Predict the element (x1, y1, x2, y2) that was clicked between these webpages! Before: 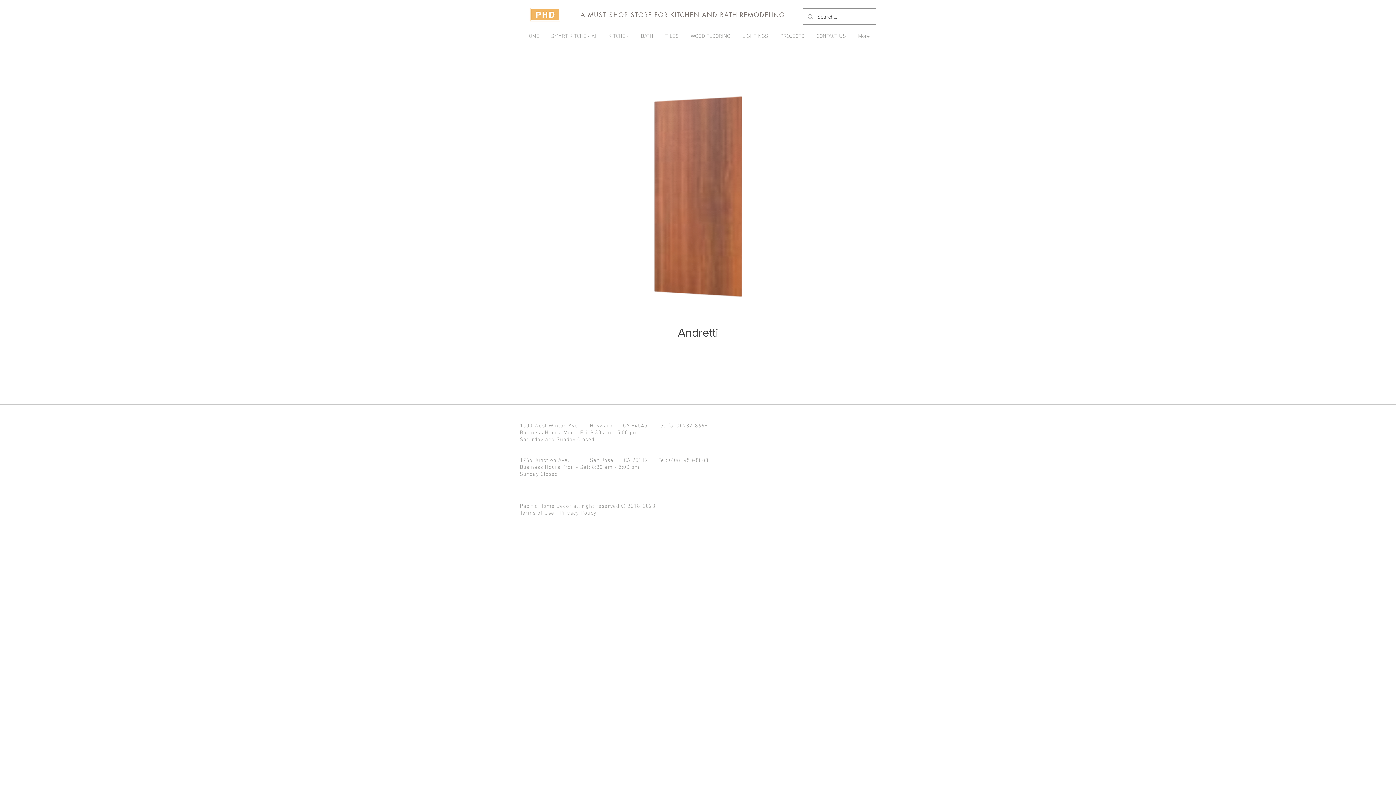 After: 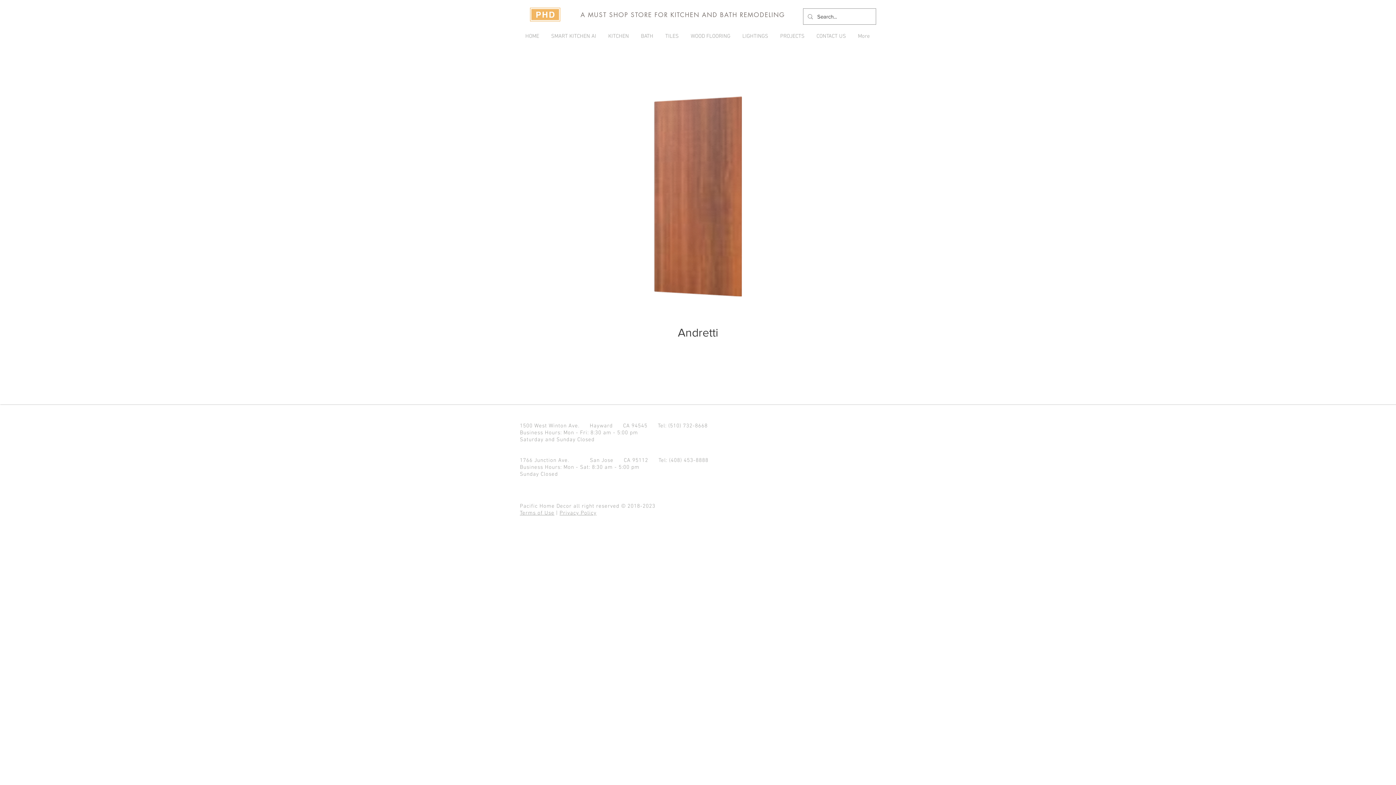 Action: label: Terms of Use bbox: (520, 510, 554, 516)